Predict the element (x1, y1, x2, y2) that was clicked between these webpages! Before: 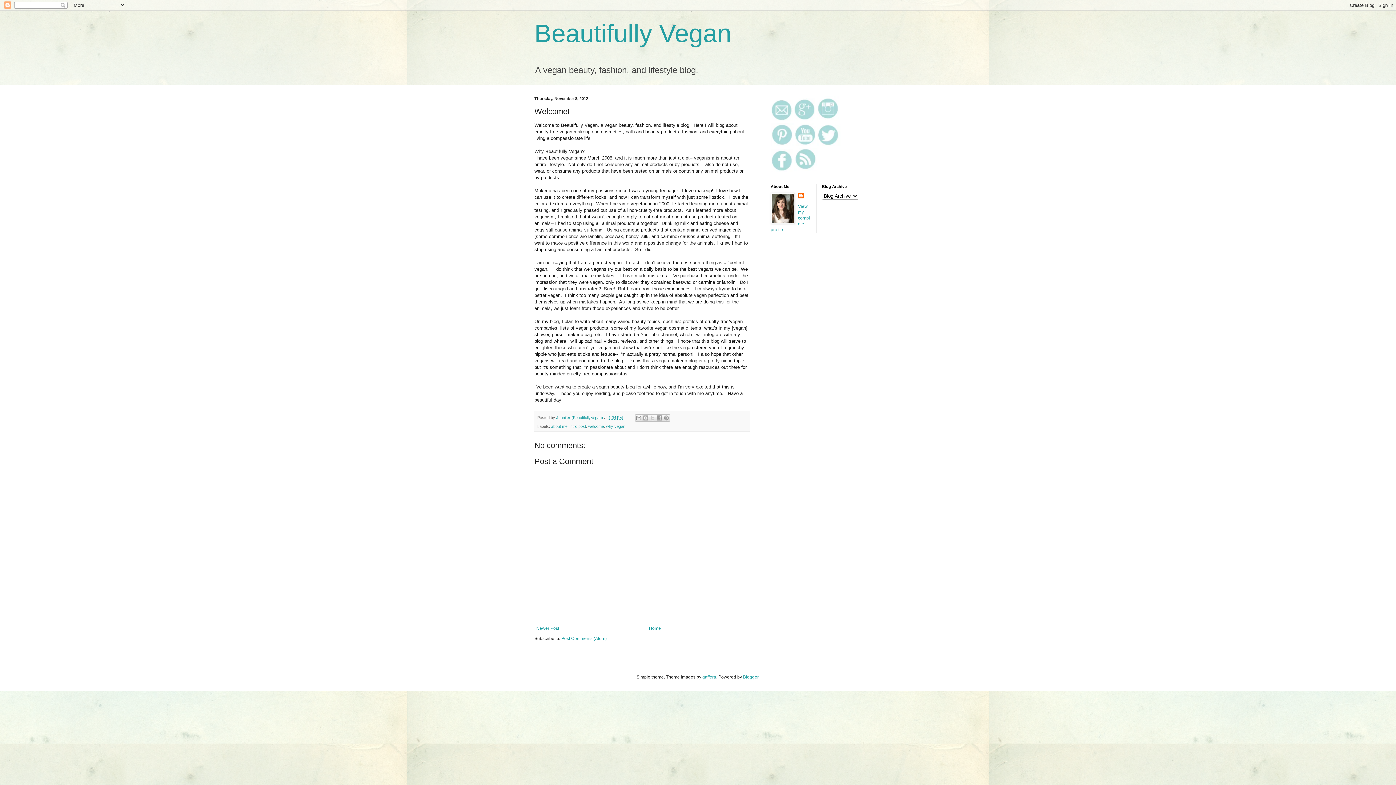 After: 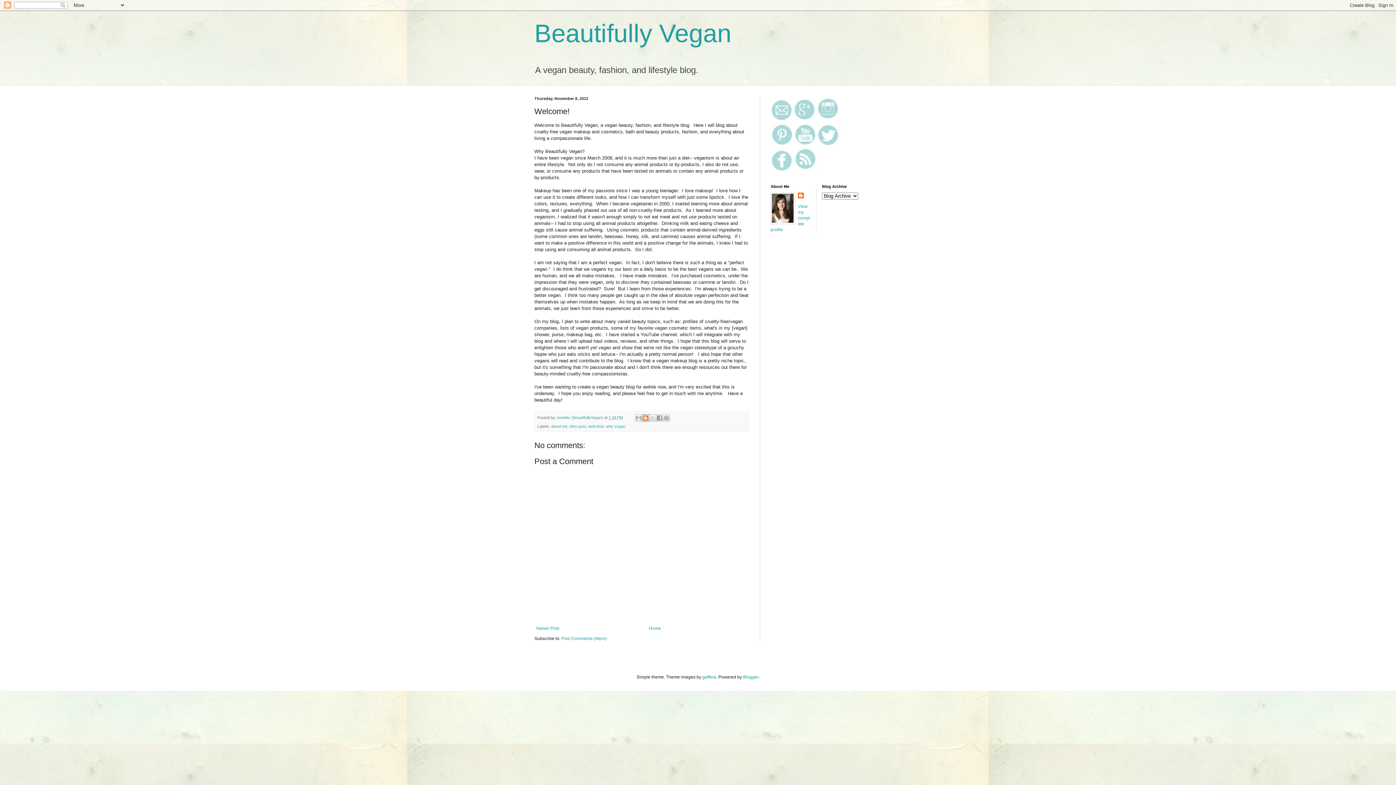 Action: bbox: (642, 414, 649, 421) label: BlogThis!